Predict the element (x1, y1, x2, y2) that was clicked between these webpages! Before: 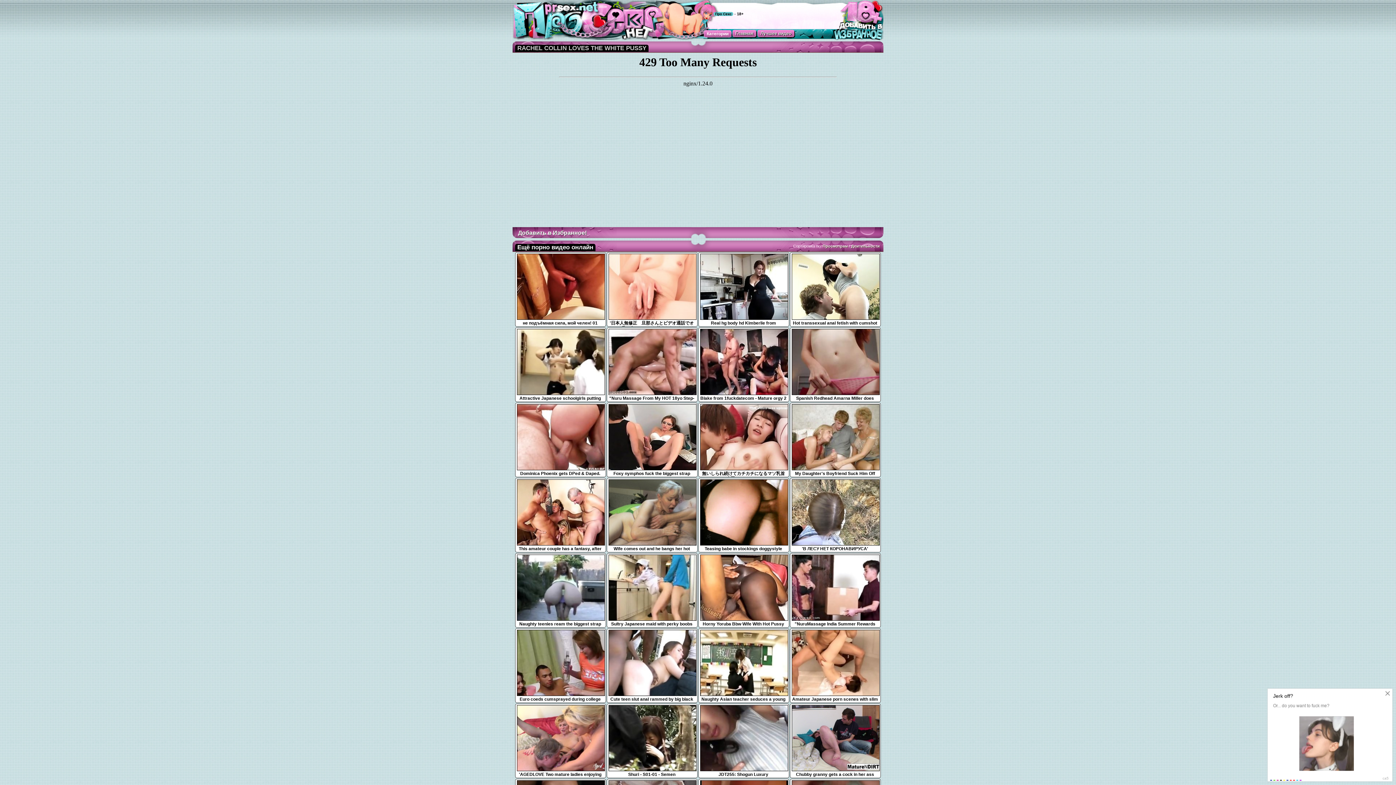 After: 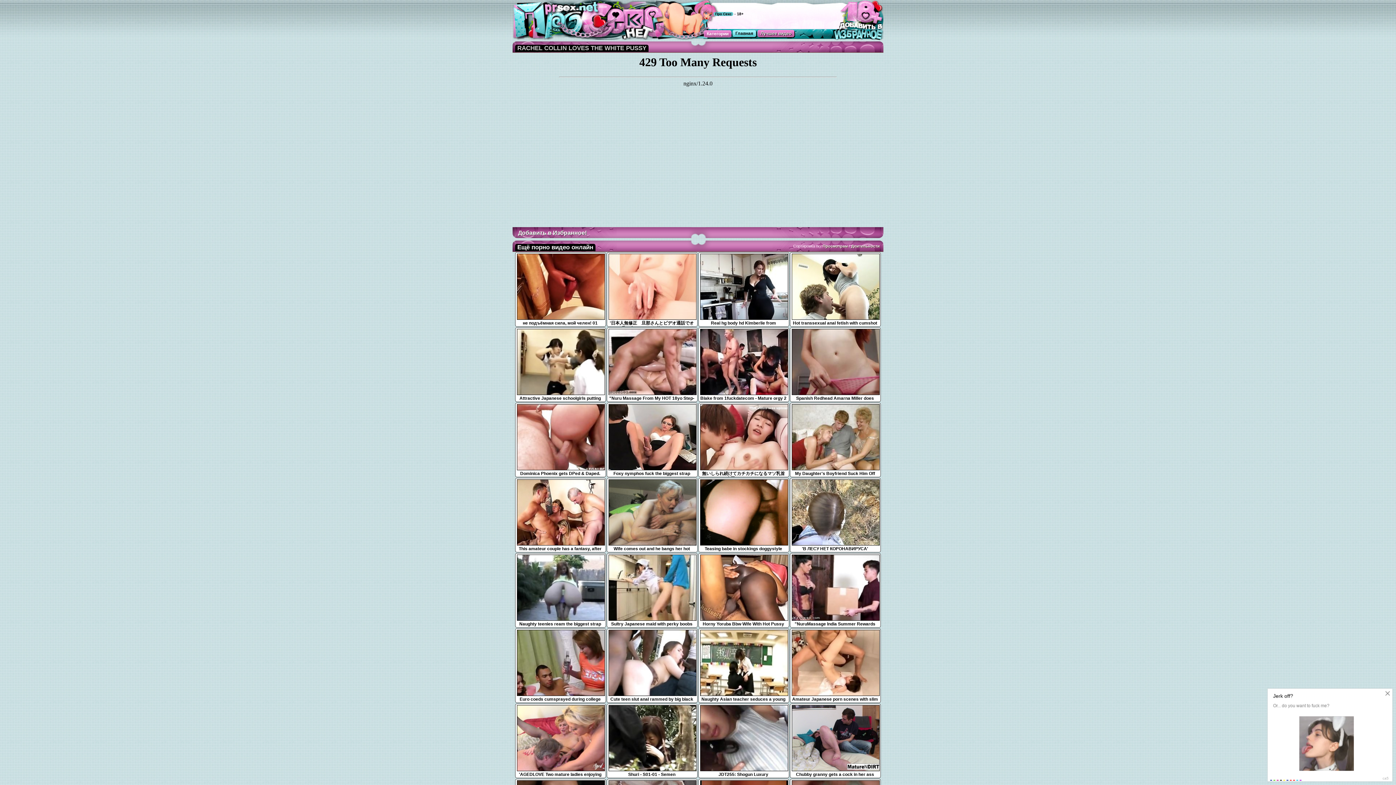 Action: label: Главная bbox: (732, 29, 756, 37)